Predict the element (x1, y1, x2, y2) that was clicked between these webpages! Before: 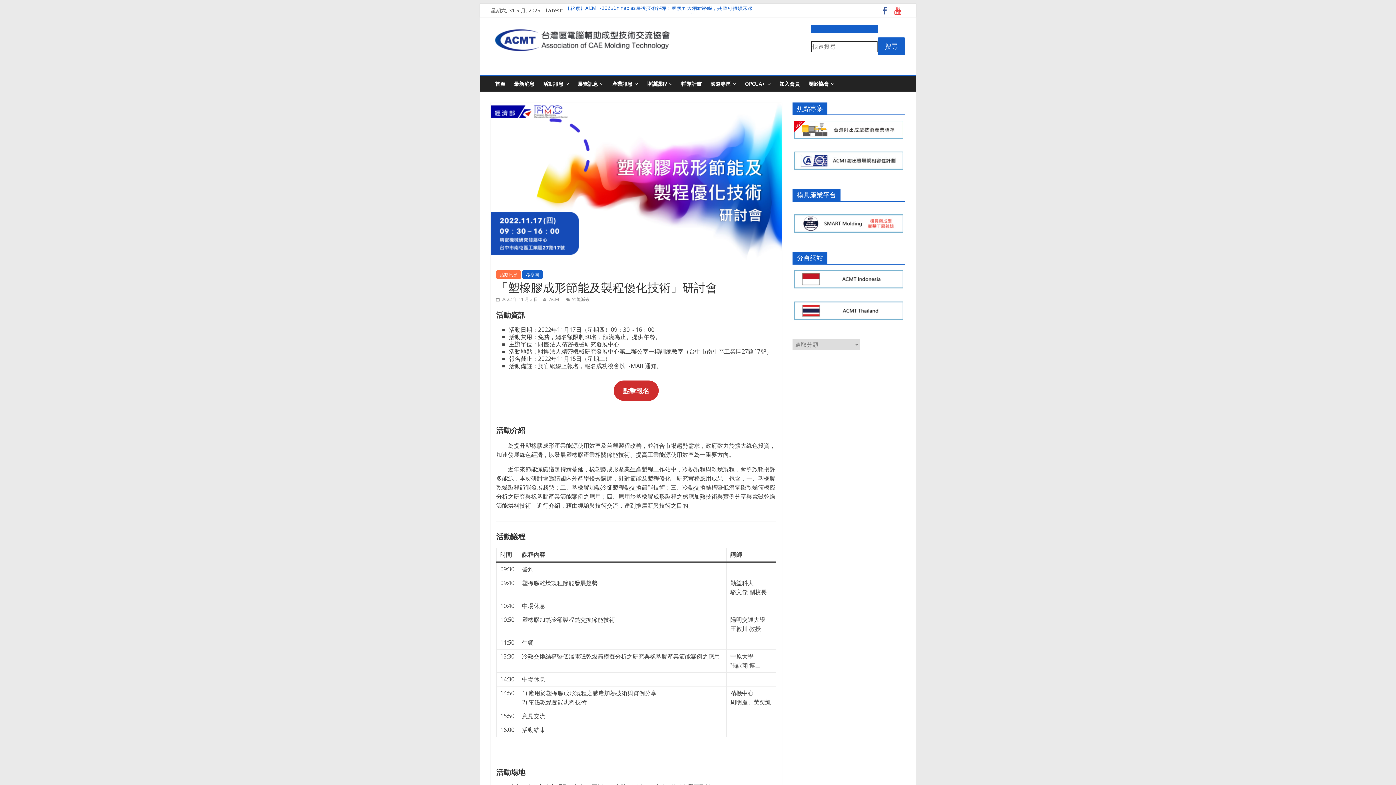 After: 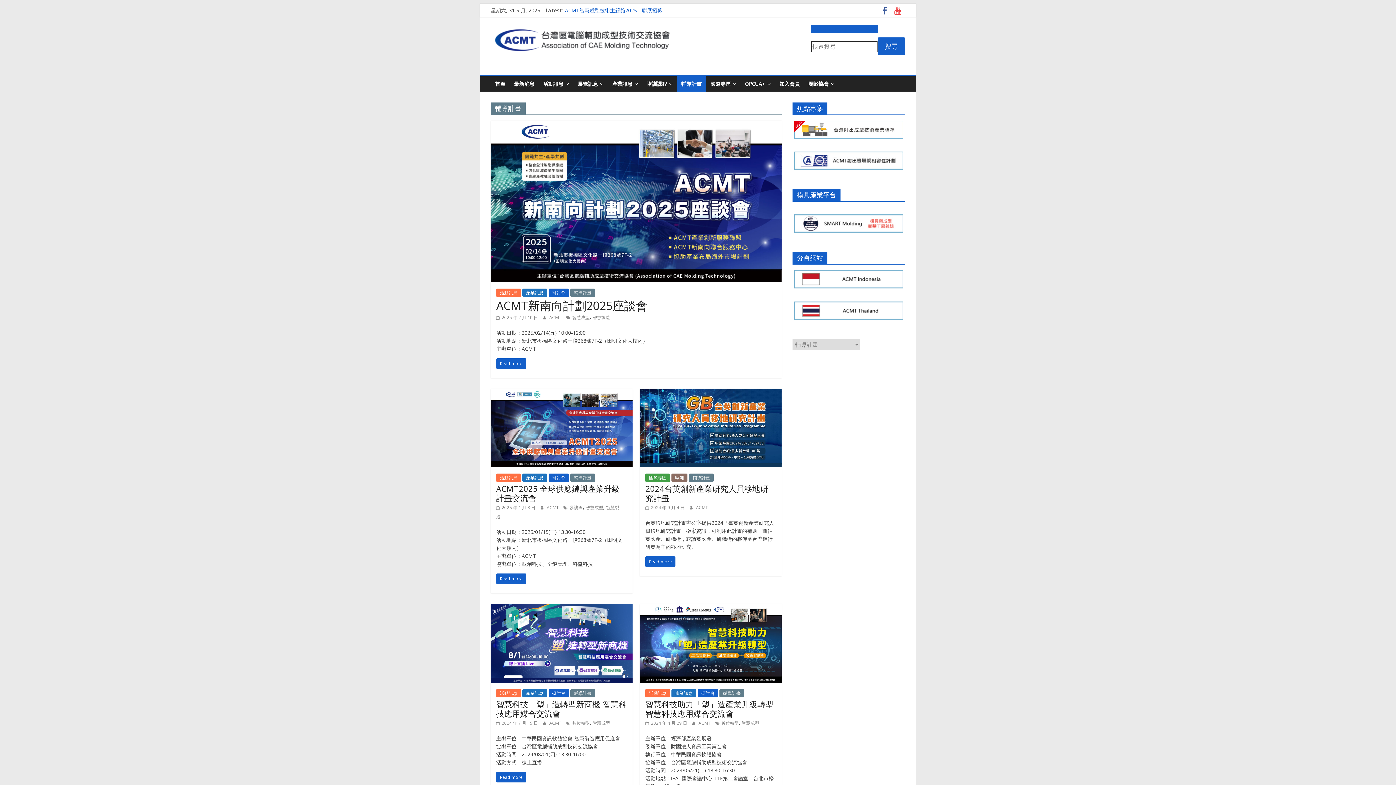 Action: label: 輔導計畫 bbox: (677, 76, 706, 91)